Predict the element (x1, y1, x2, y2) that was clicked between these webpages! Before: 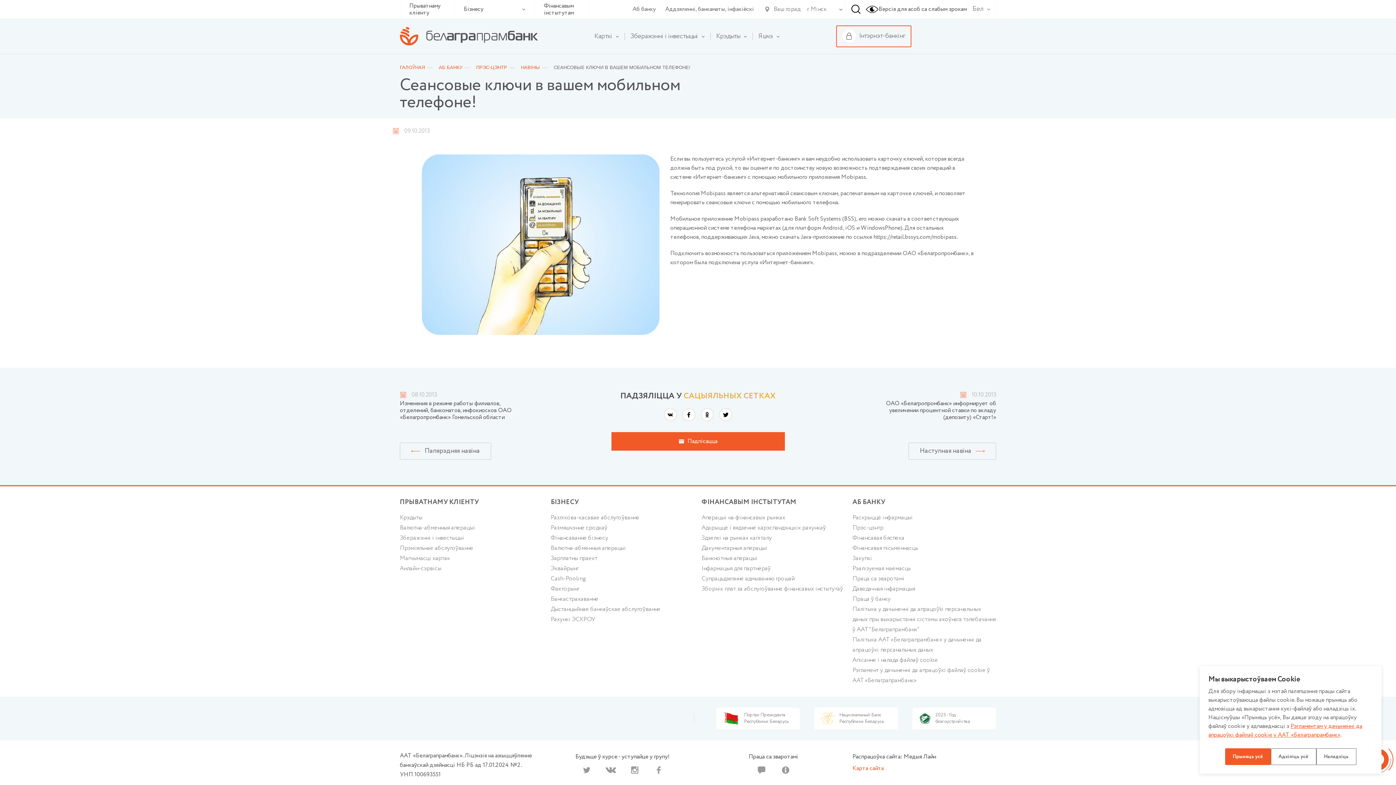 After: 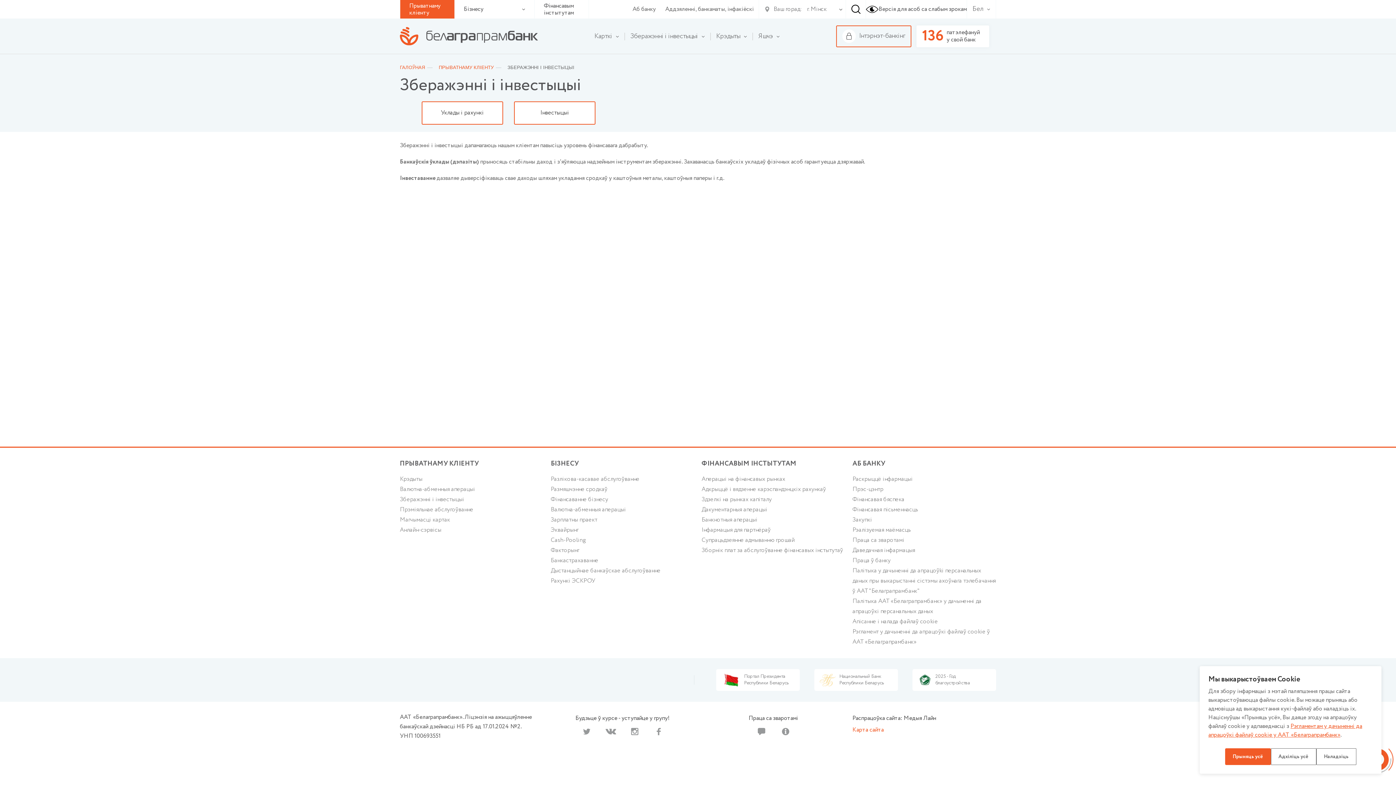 Action: label: Зберажэнні і інвестыцыі bbox: (400, 533, 464, 543)